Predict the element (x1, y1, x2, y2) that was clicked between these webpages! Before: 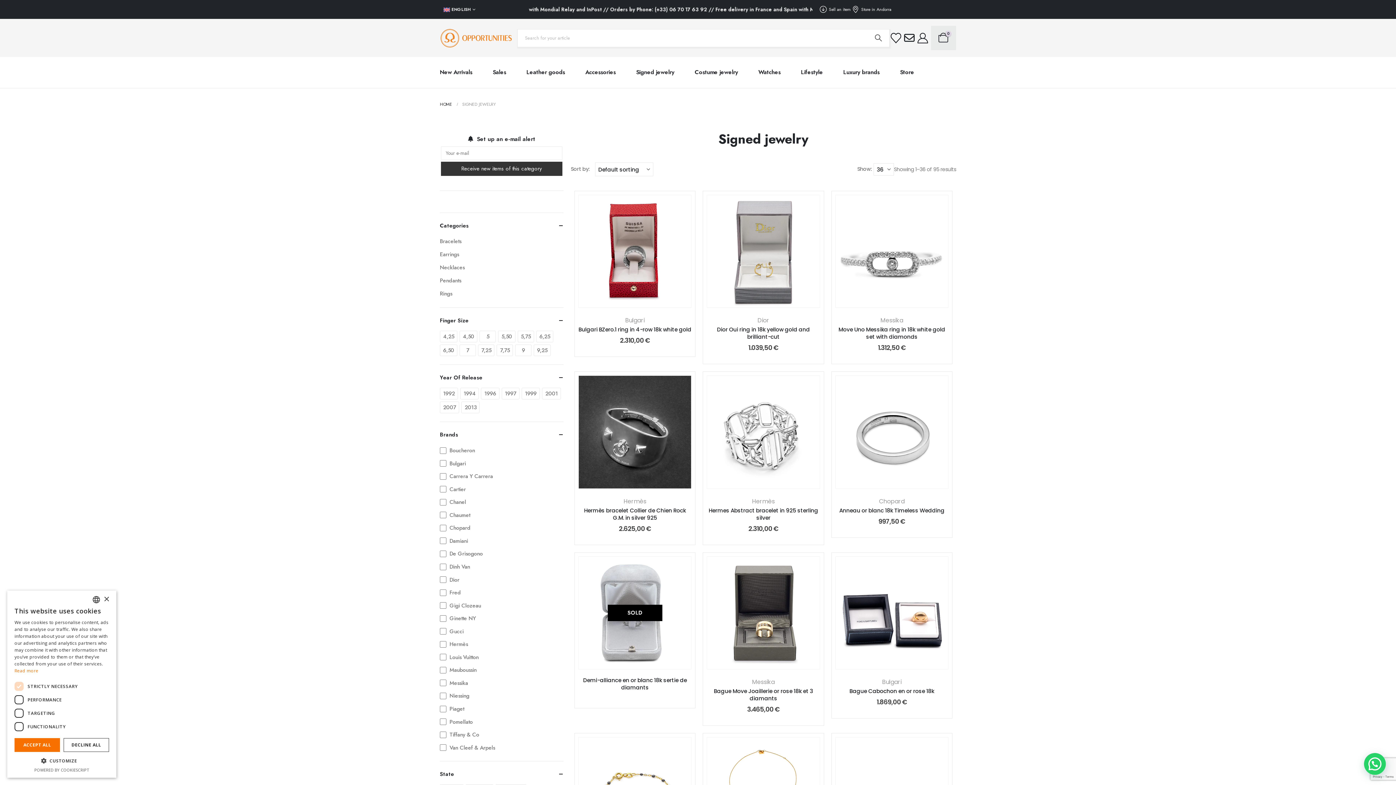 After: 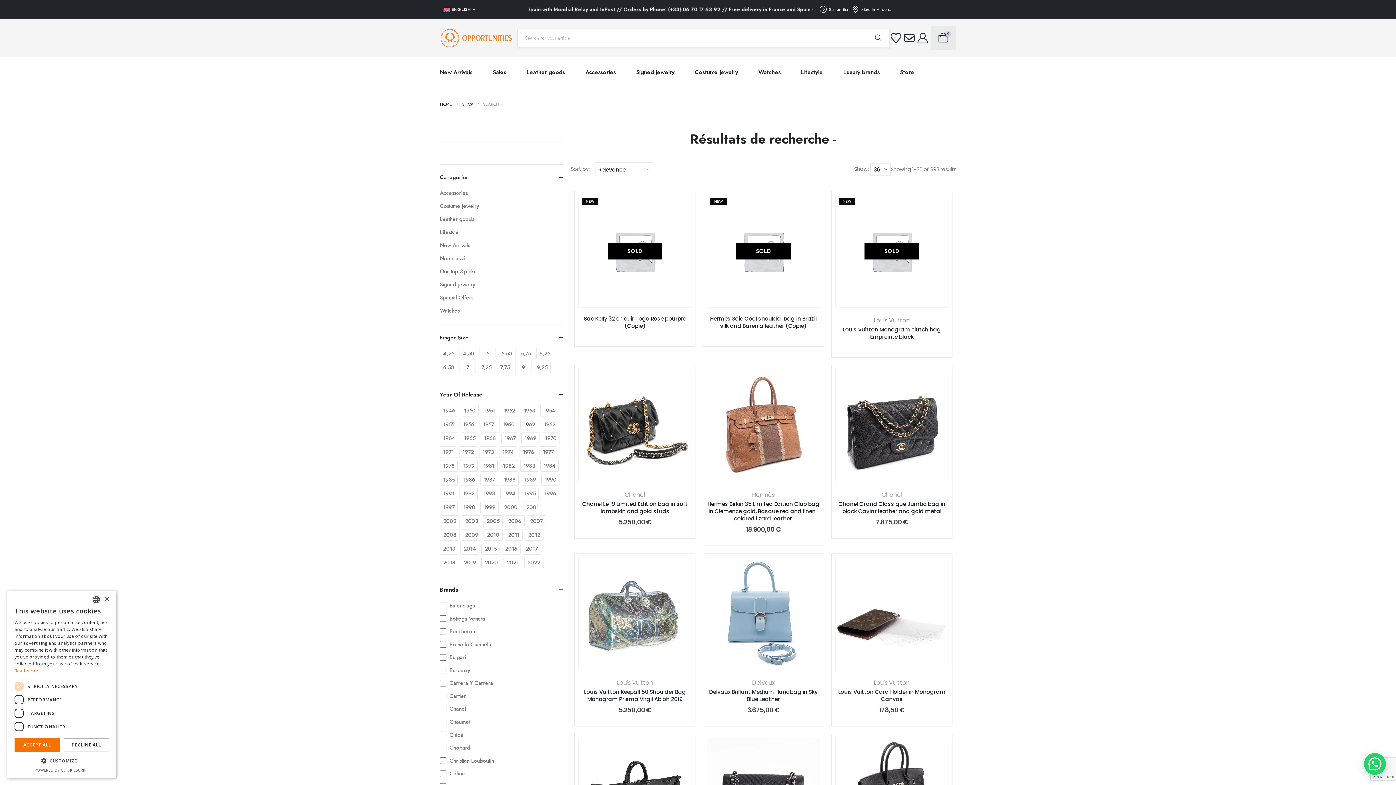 Action: label: Search bbox: (867, 29, 889, 46)